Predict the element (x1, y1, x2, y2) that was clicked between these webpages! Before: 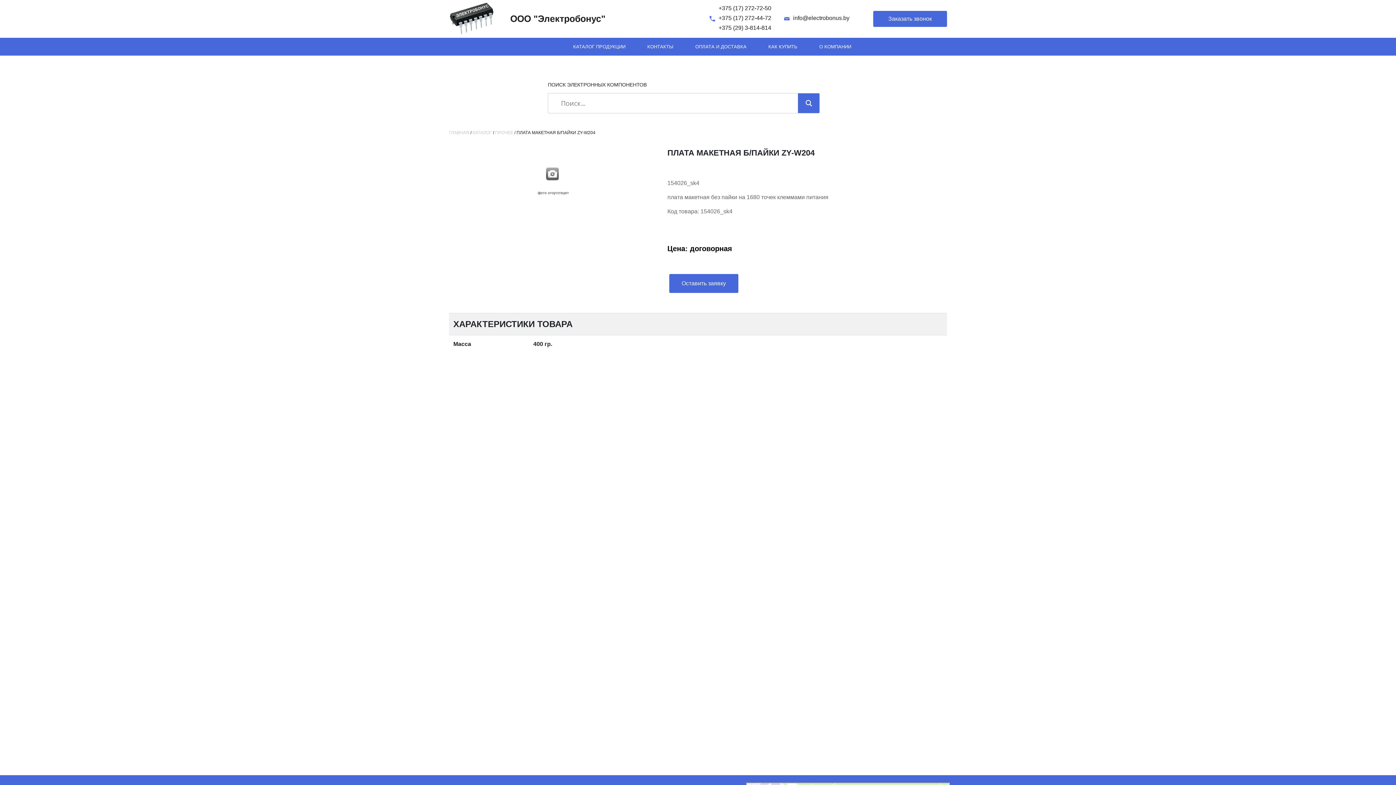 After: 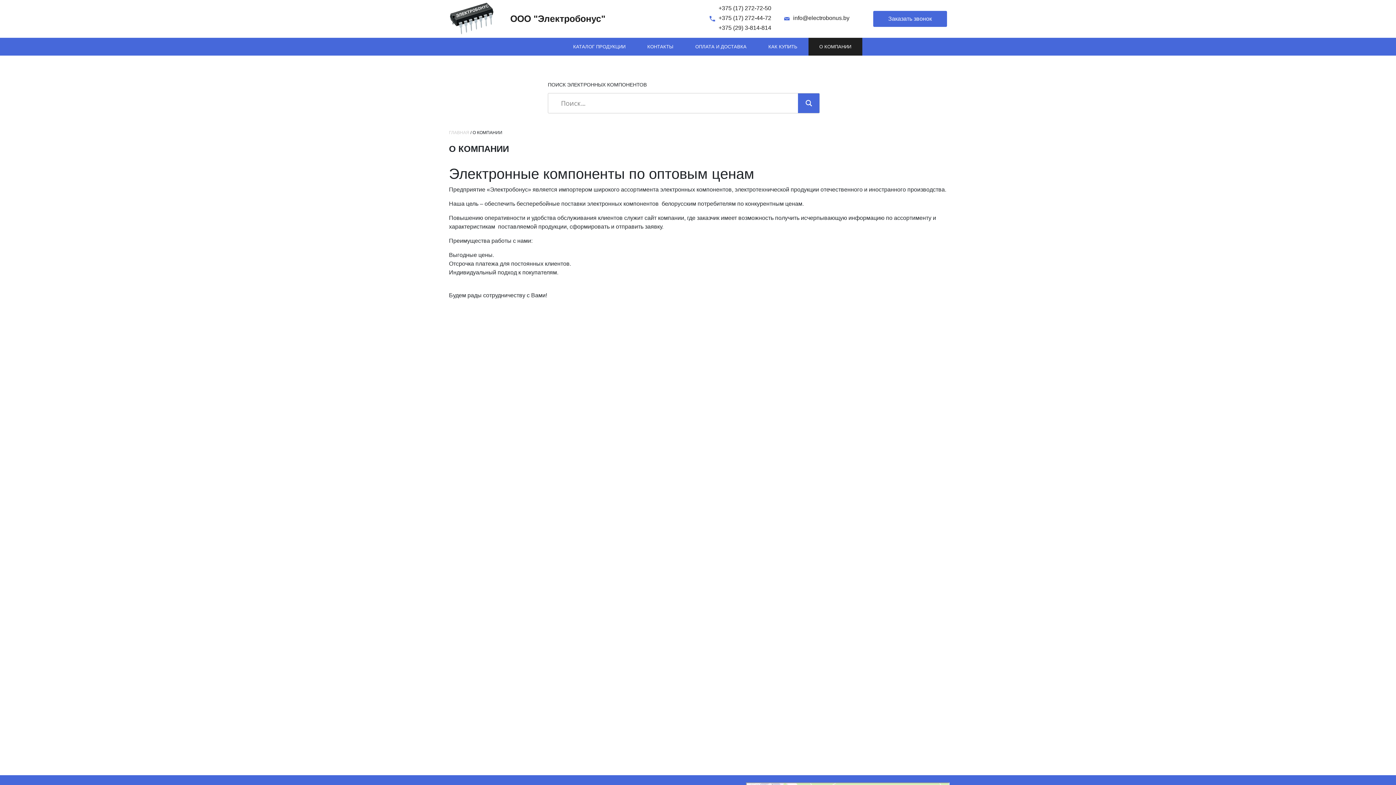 Action: bbox: (808, 37, 862, 55) label: О КОМПАНИИ